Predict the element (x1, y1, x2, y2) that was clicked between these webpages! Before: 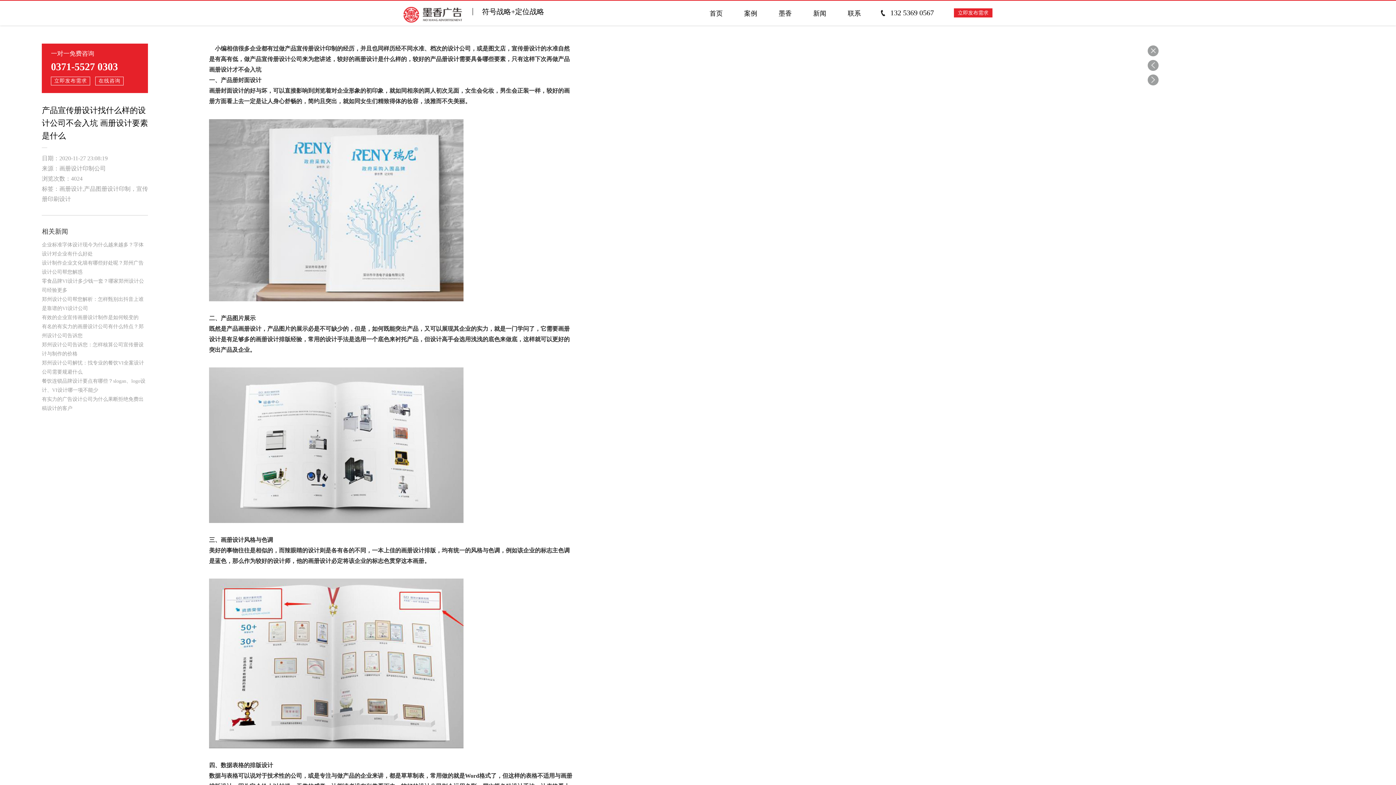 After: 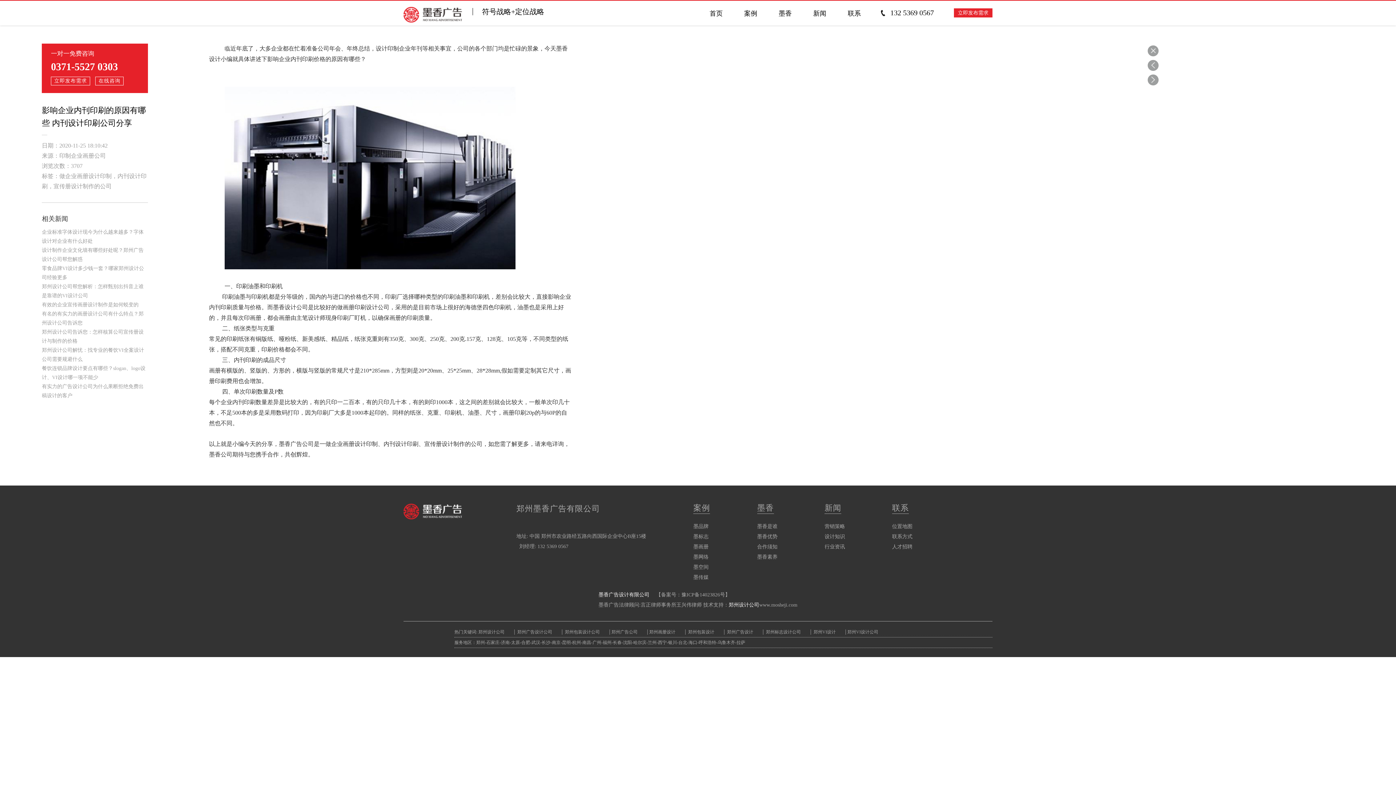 Action: bbox: (1148, 74, 1158, 85)